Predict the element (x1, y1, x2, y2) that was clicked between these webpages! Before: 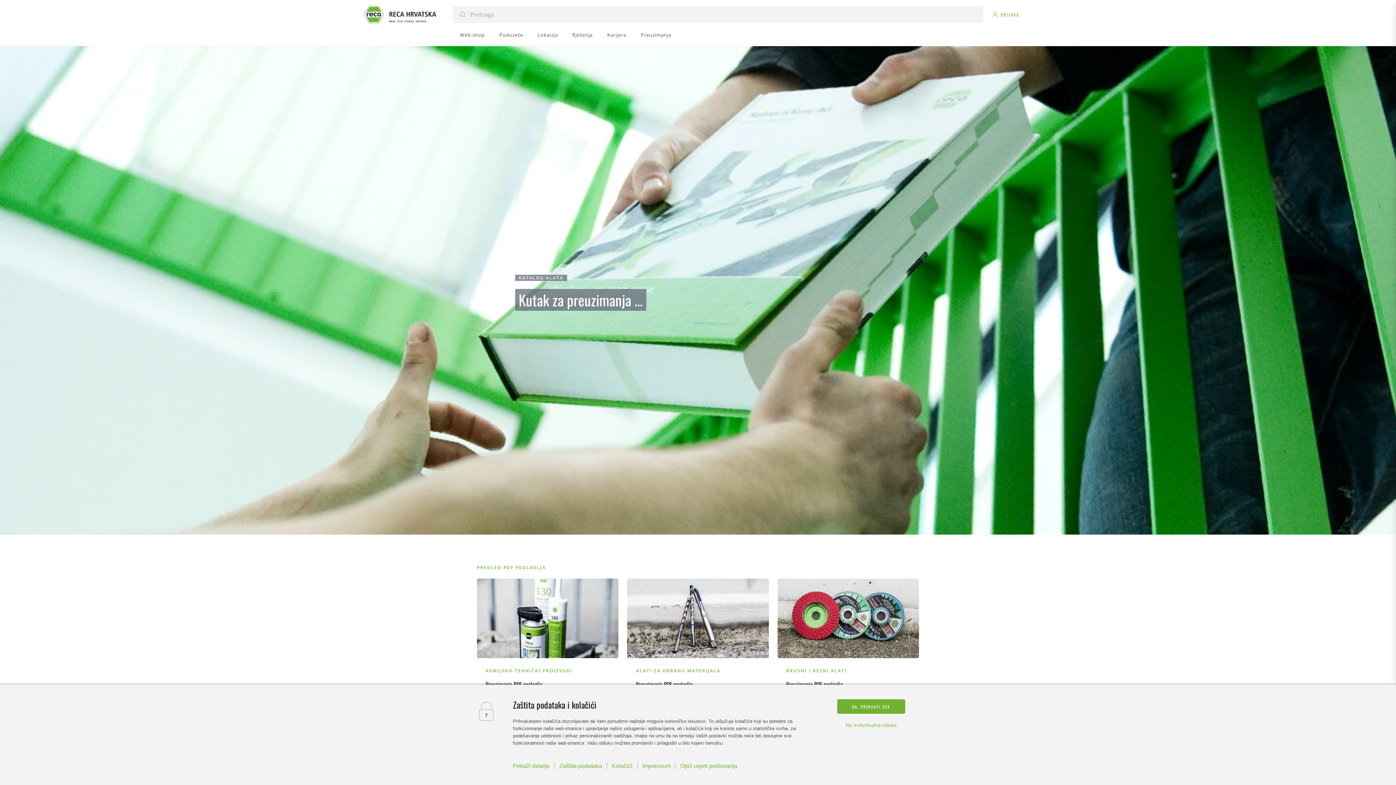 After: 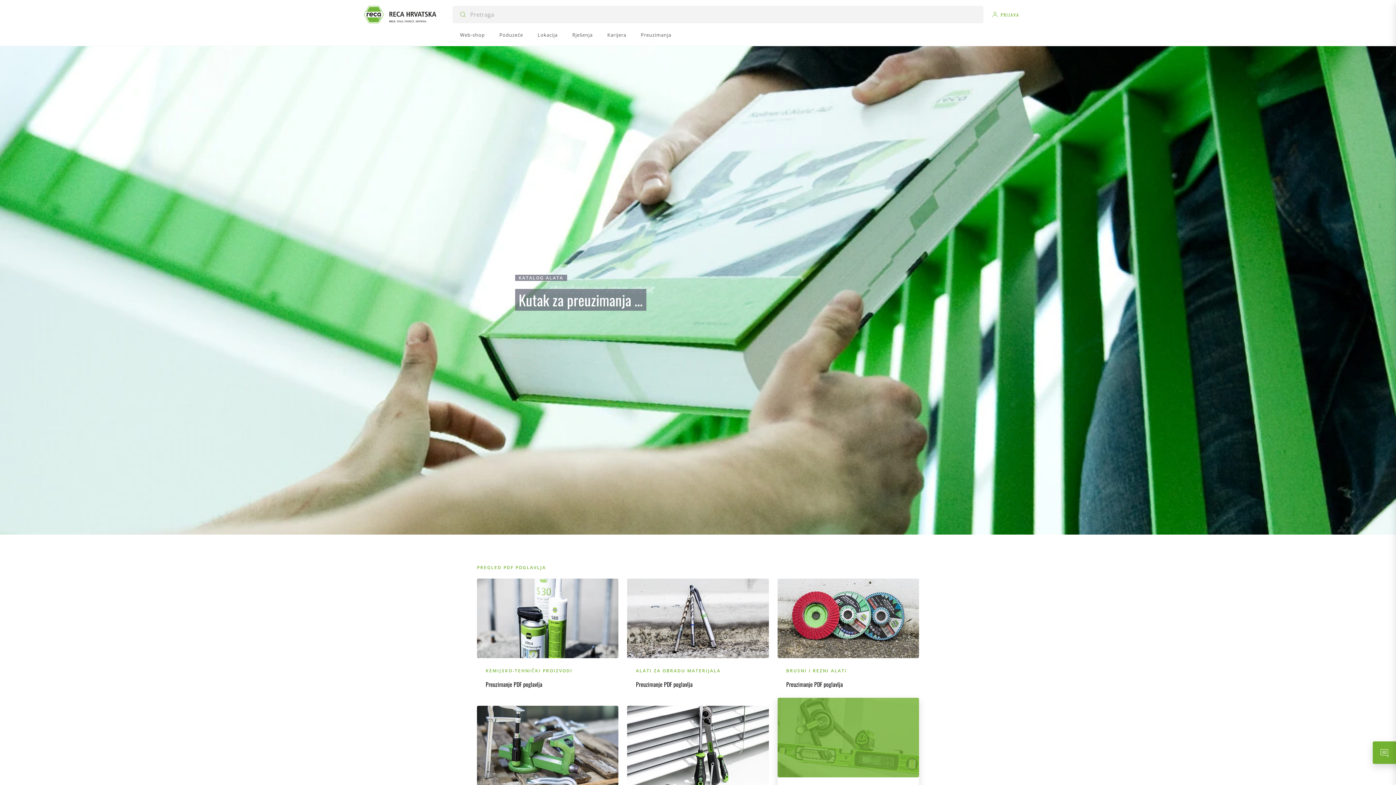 Action: label: DA, PRIHVATI SVE bbox: (837, 699, 905, 714)